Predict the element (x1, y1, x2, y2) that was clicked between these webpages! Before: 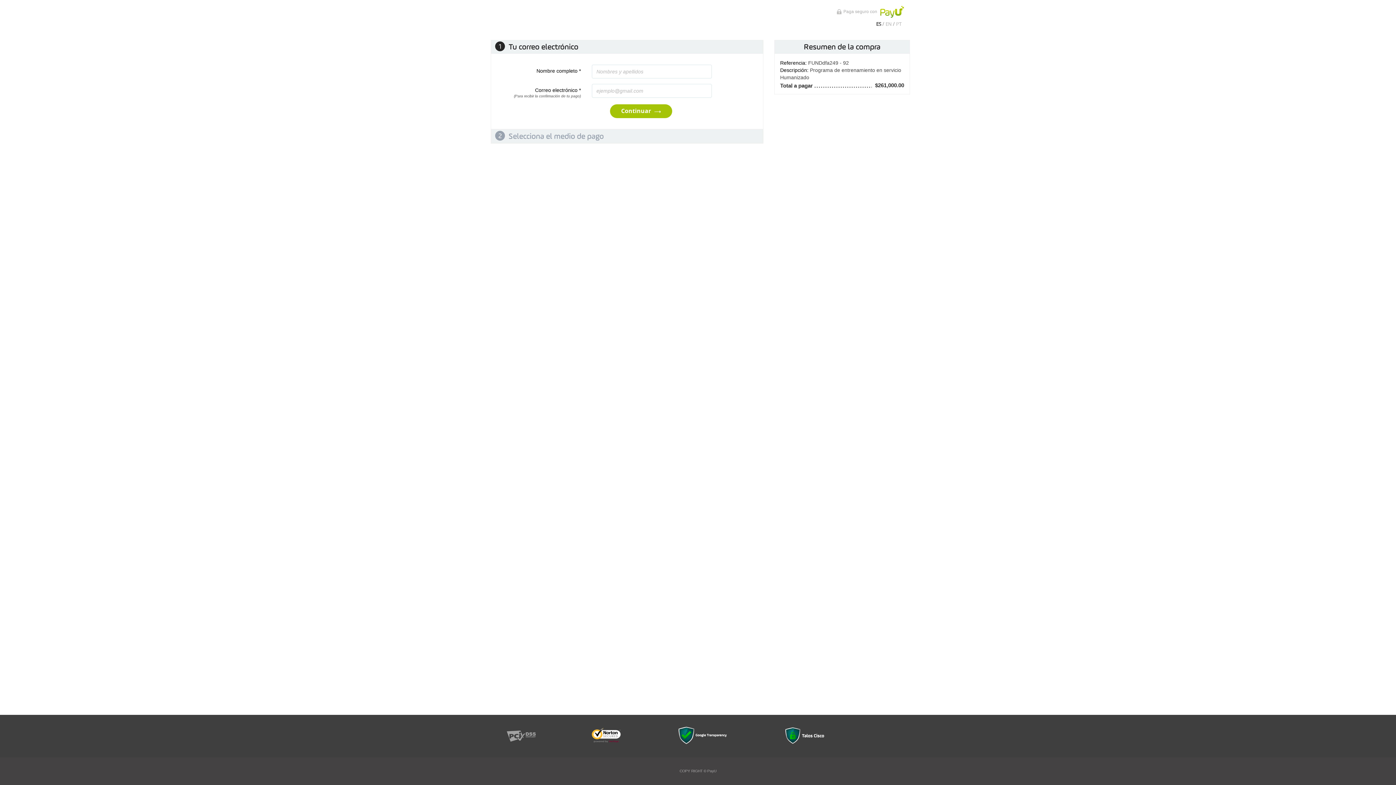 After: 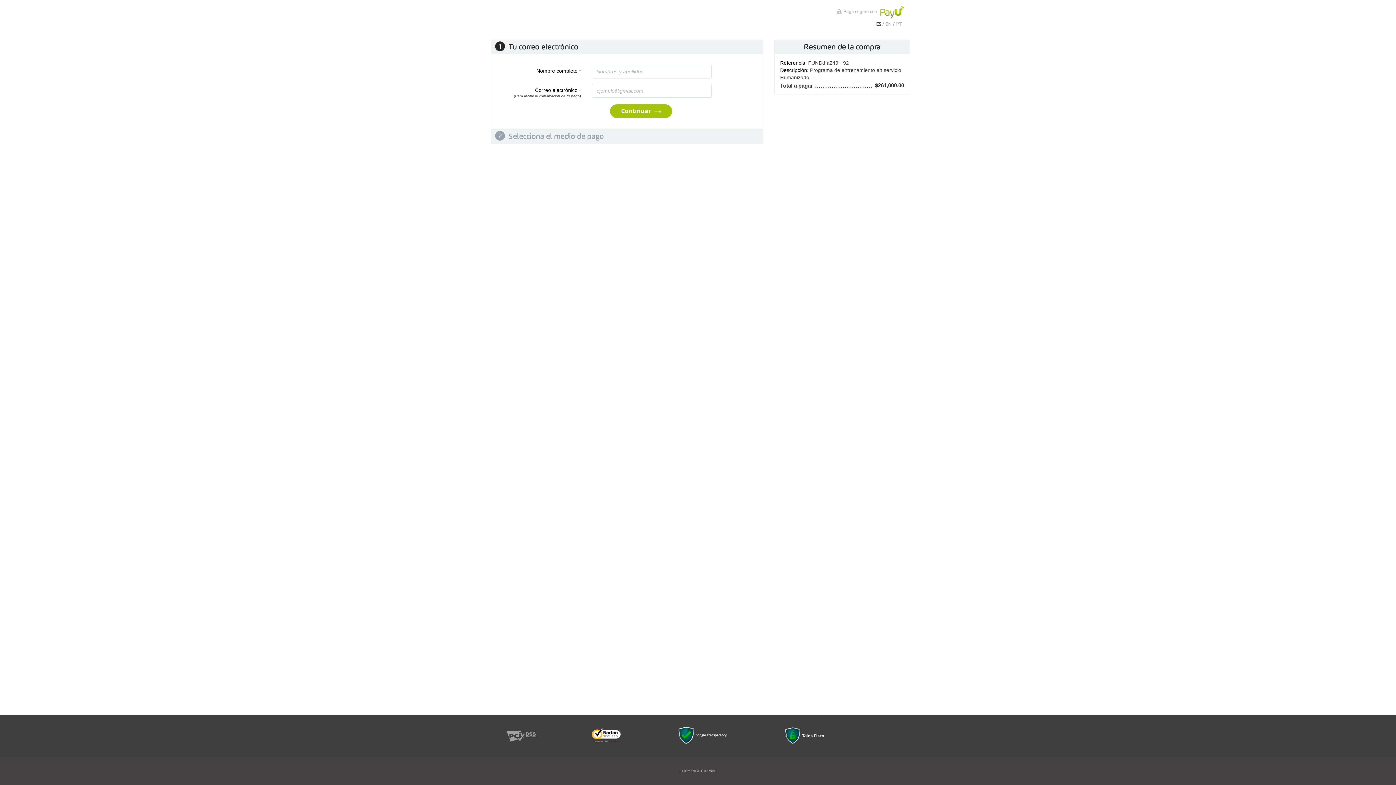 Action: bbox: (592, 738, 621, 744)